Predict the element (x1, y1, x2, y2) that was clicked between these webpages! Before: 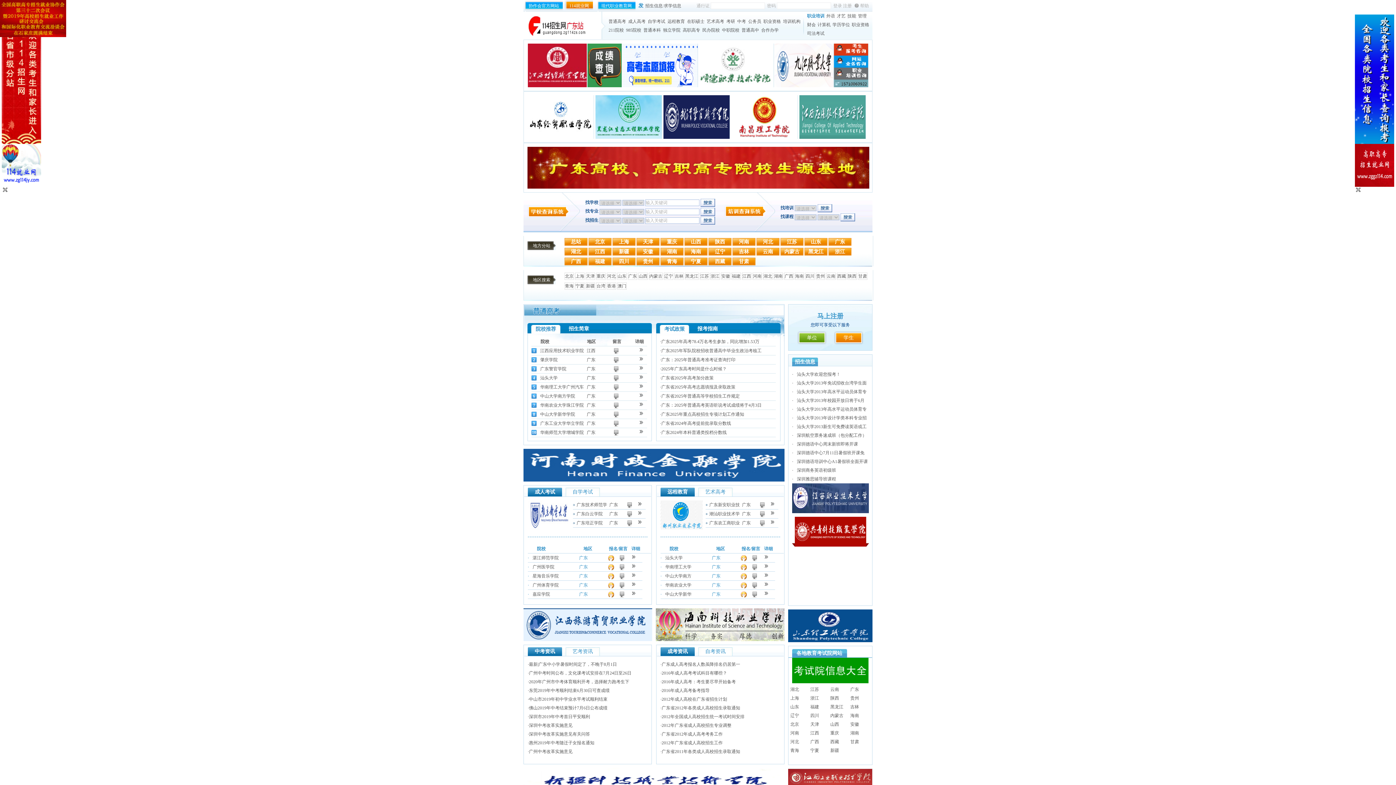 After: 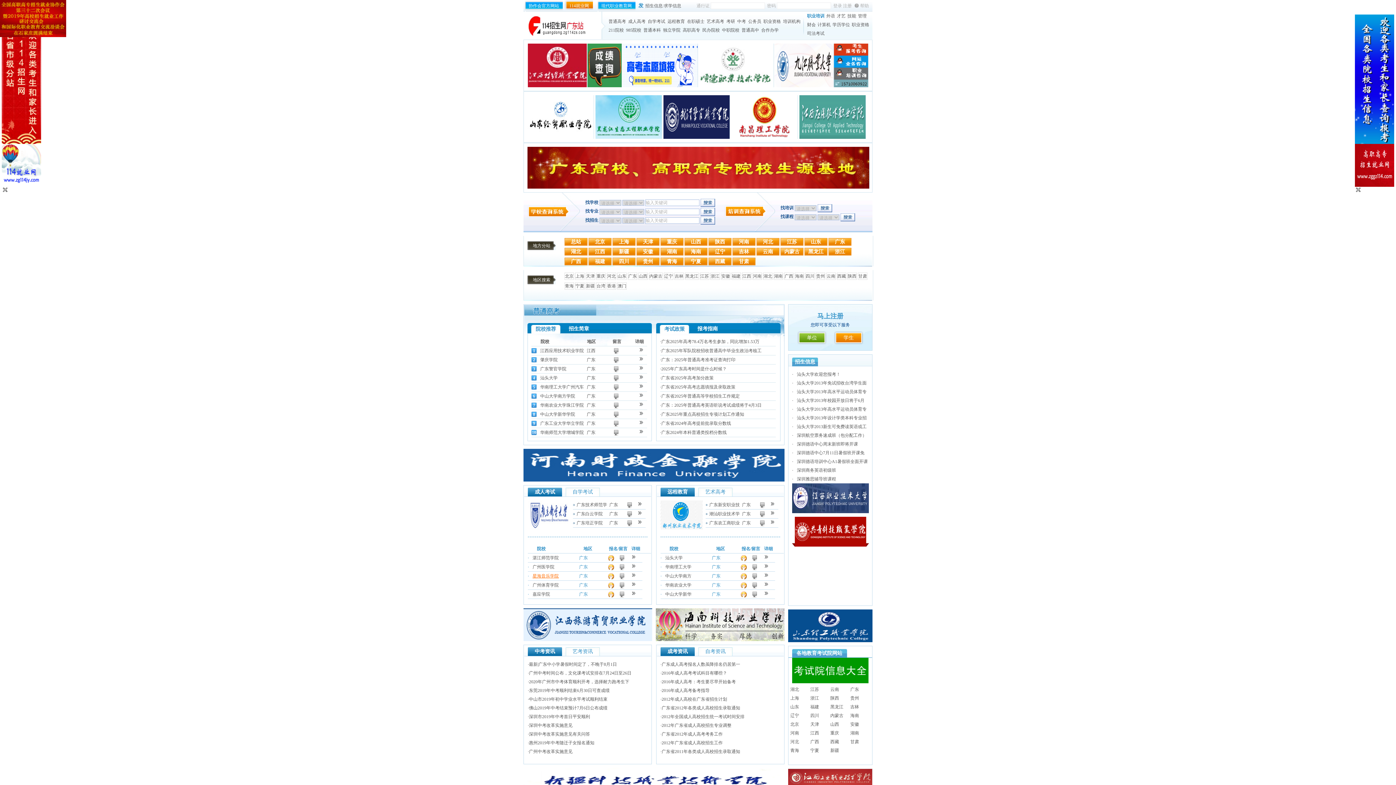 Action: bbox: (532, 573, 558, 578) label: 星海音乐学院